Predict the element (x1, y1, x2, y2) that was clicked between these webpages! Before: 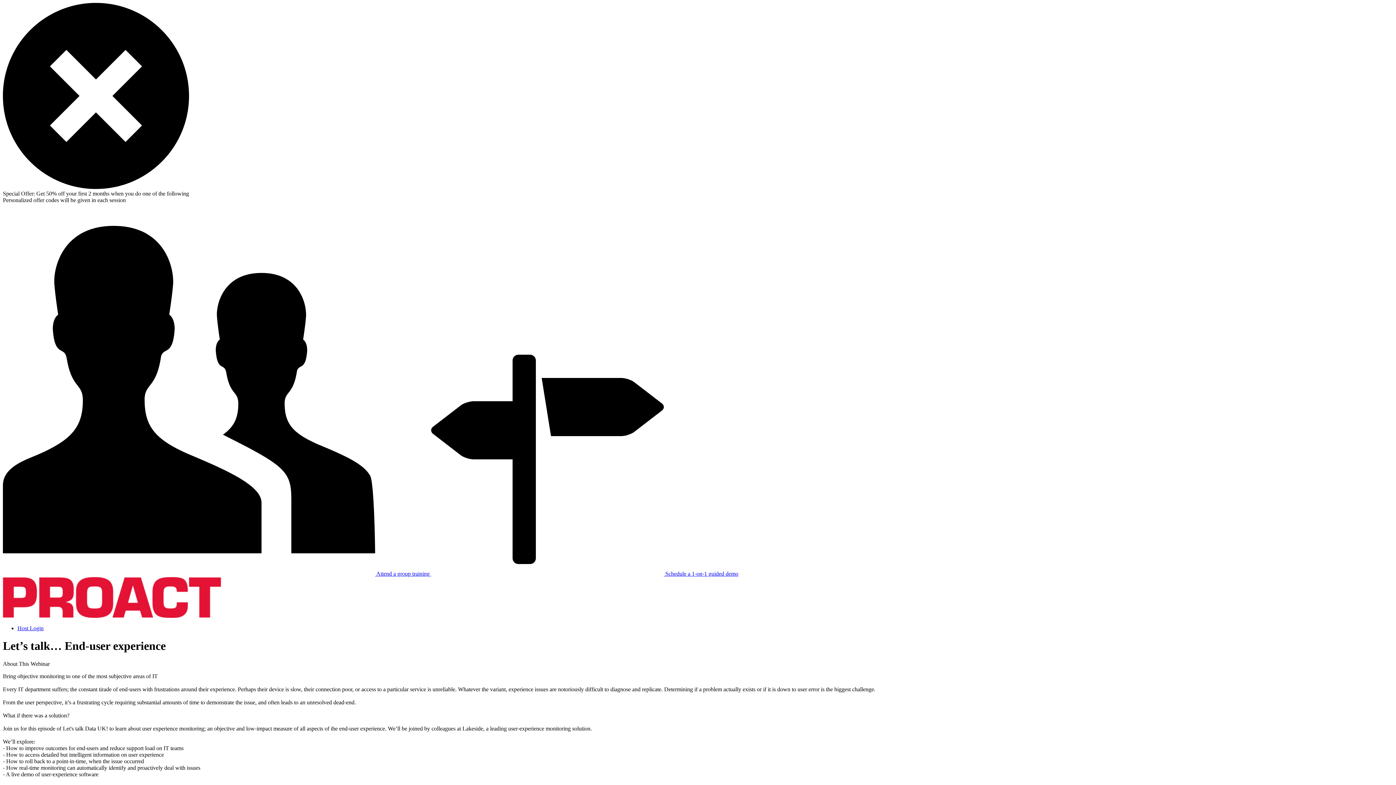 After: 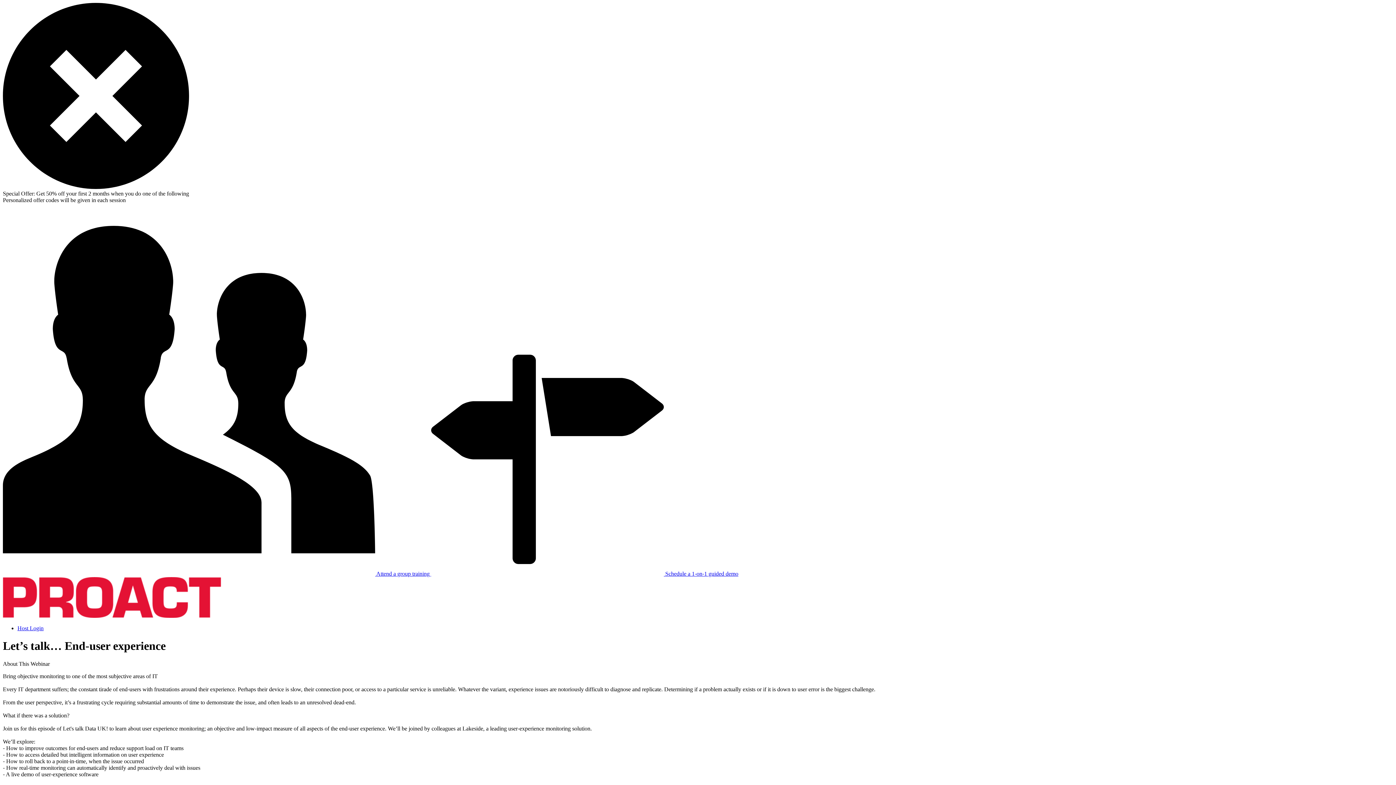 Action: bbox: (2, 184, 189, 190)